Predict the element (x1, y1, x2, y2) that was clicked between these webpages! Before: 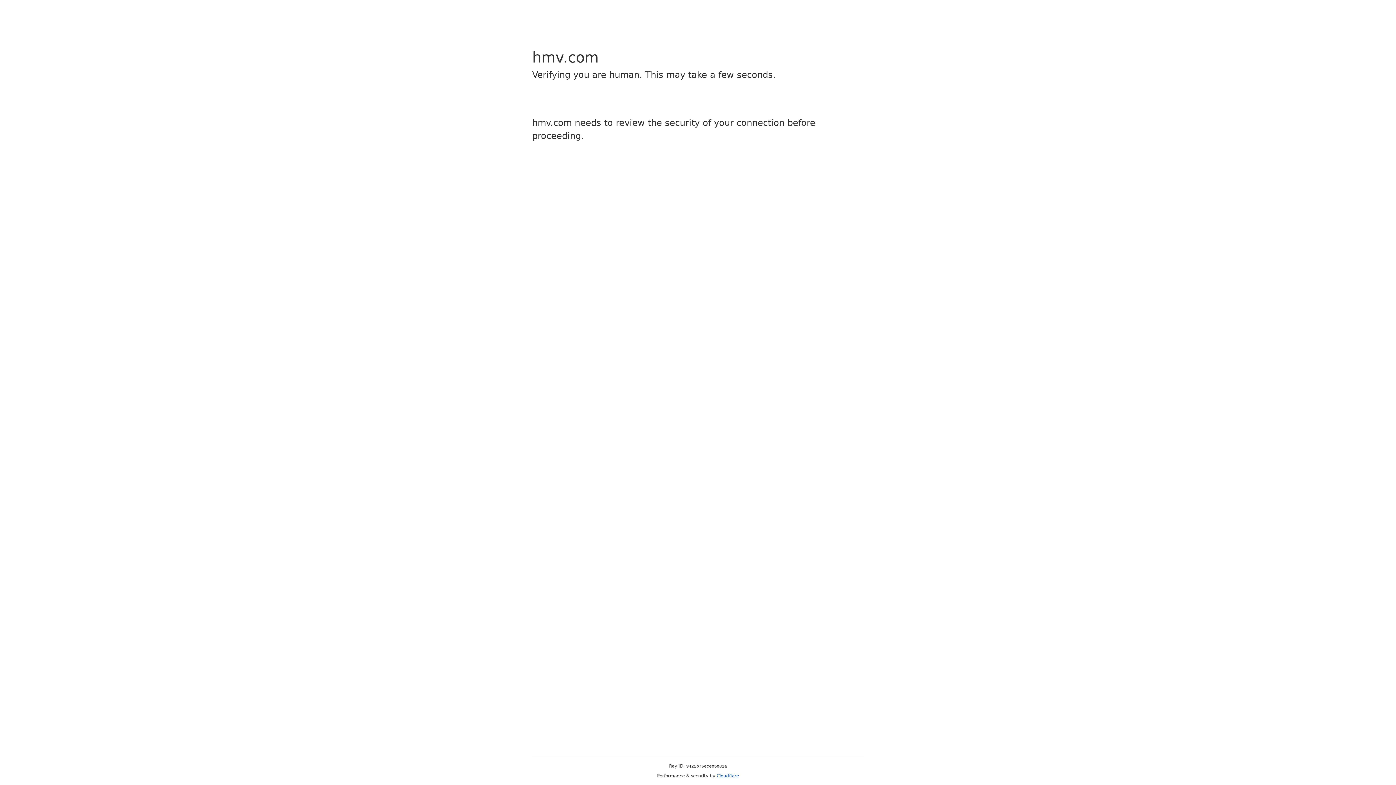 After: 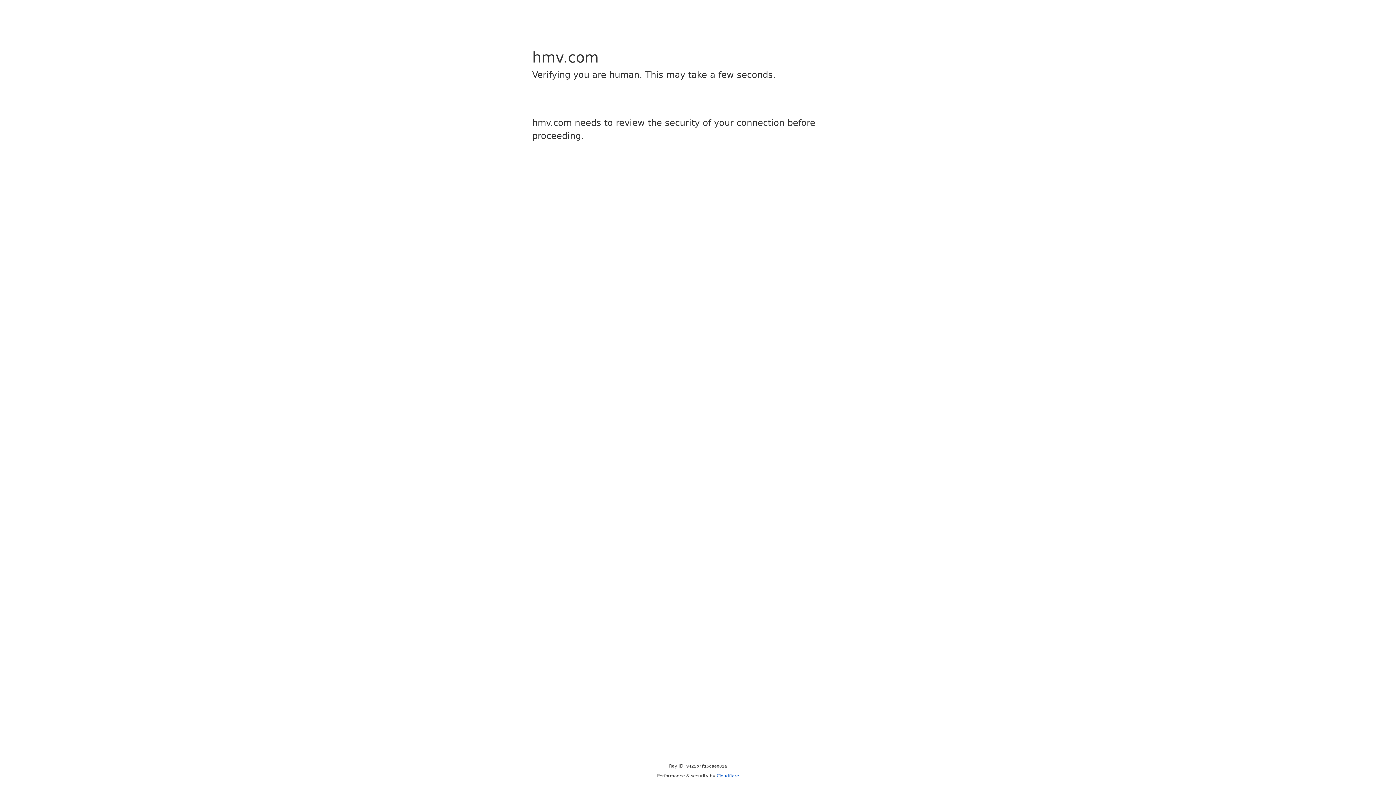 Action: bbox: (716, 773, 739, 778) label: Cloudflare